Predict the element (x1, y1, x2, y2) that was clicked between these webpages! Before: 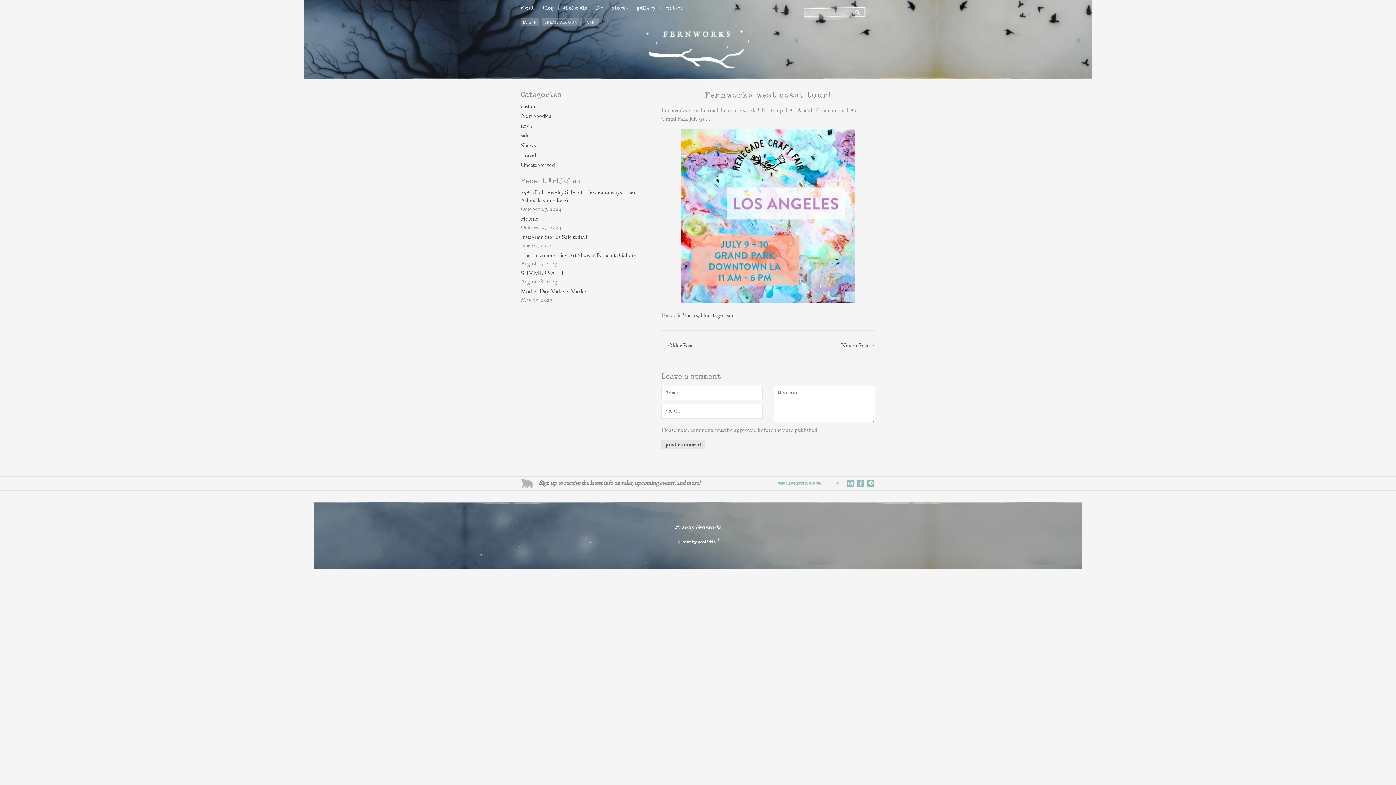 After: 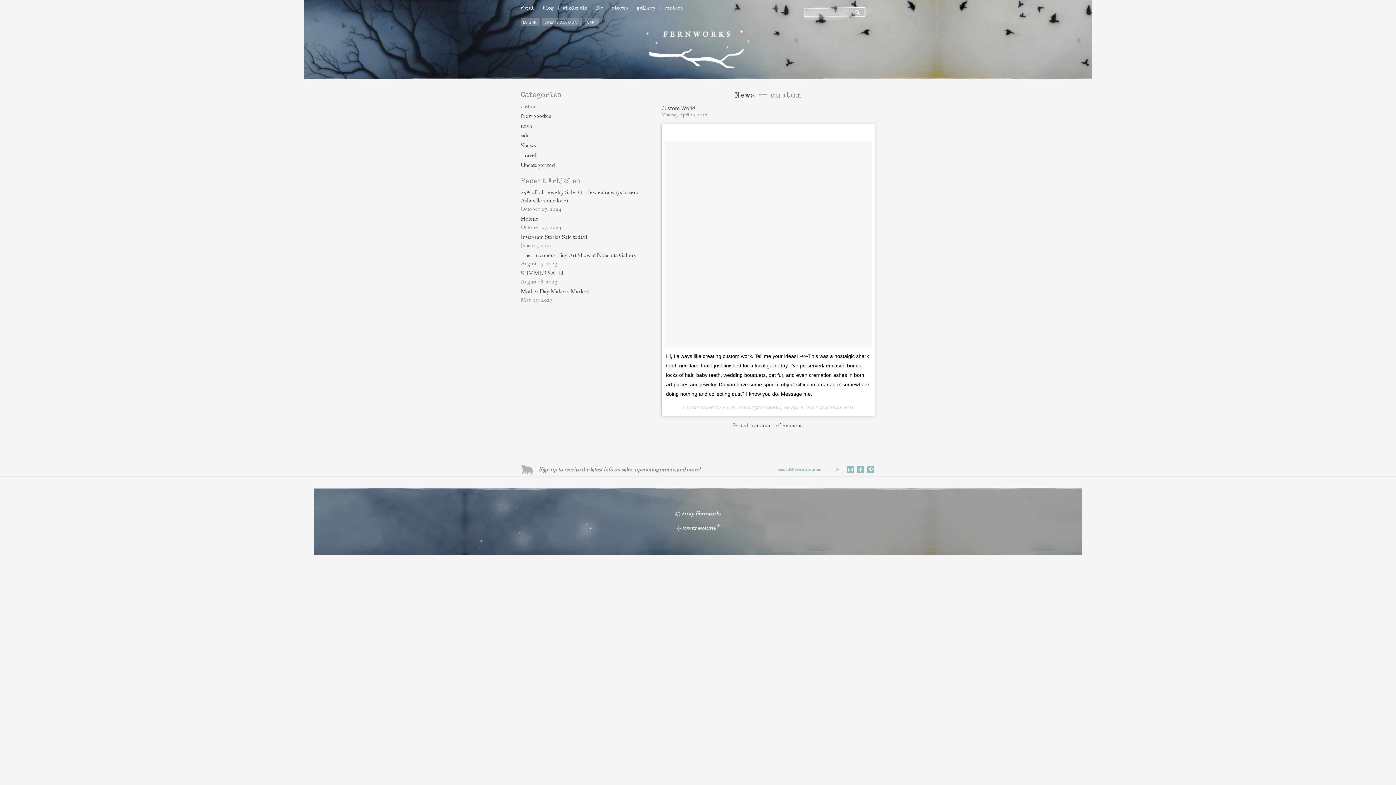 Action: label: custom bbox: (520, 102, 536, 110)